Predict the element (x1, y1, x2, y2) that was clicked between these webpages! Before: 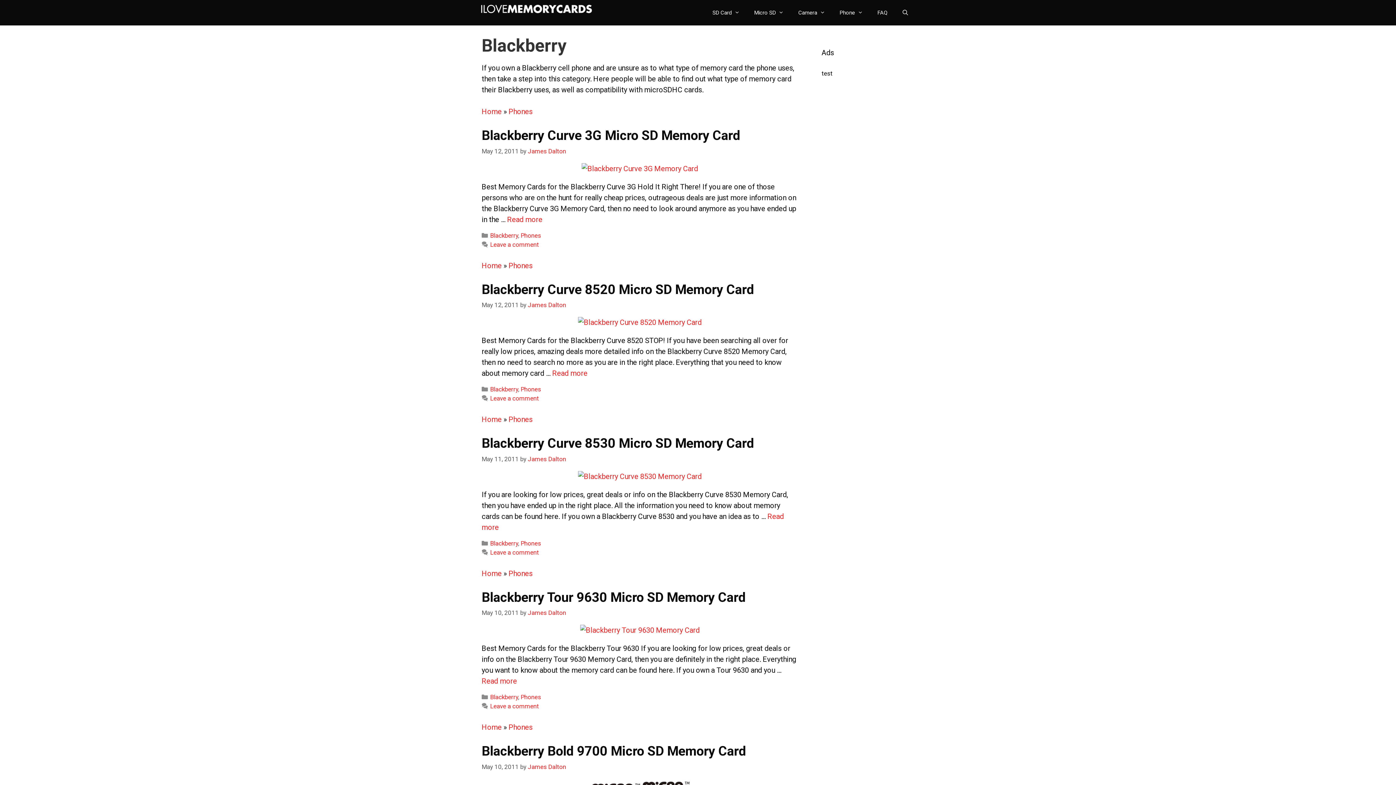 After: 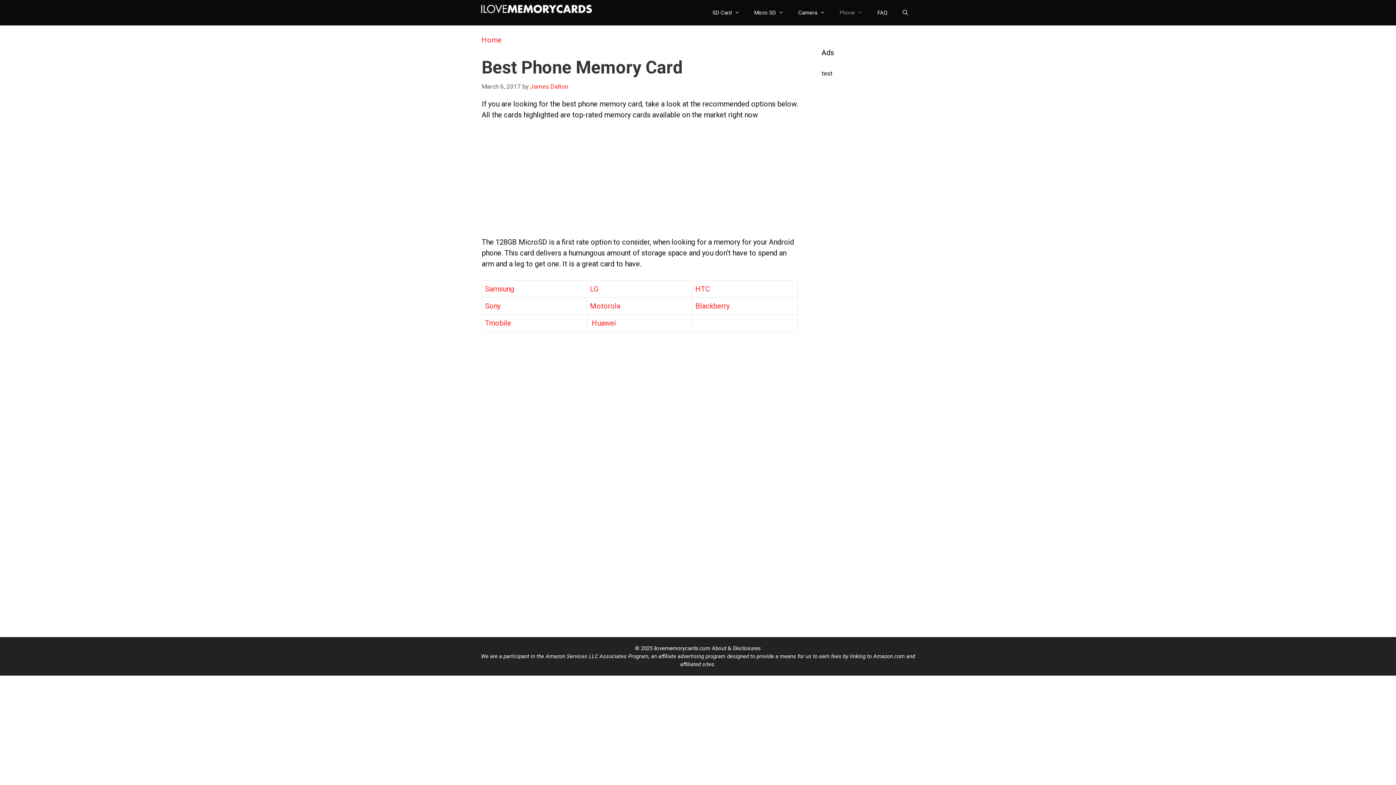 Action: label: Phones bbox: (508, 569, 532, 578)